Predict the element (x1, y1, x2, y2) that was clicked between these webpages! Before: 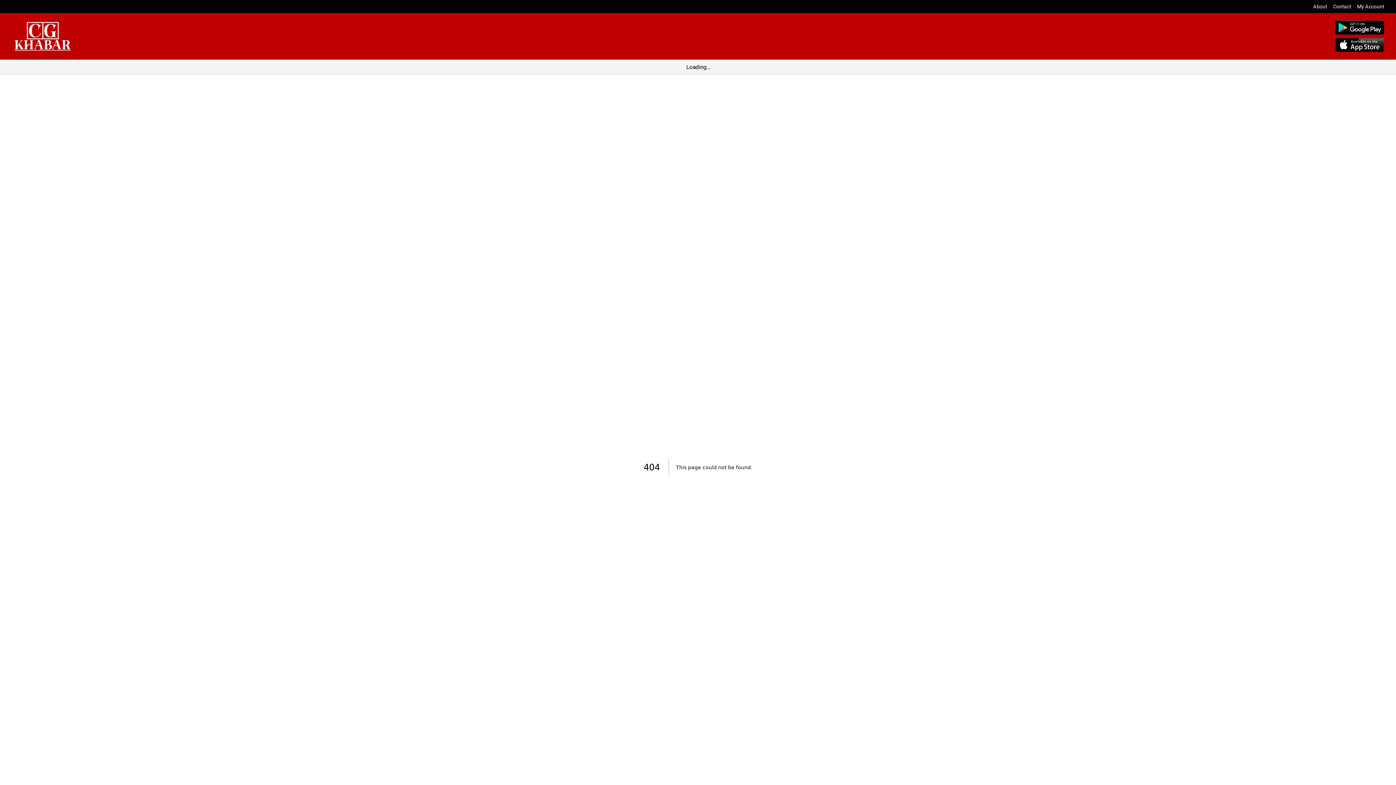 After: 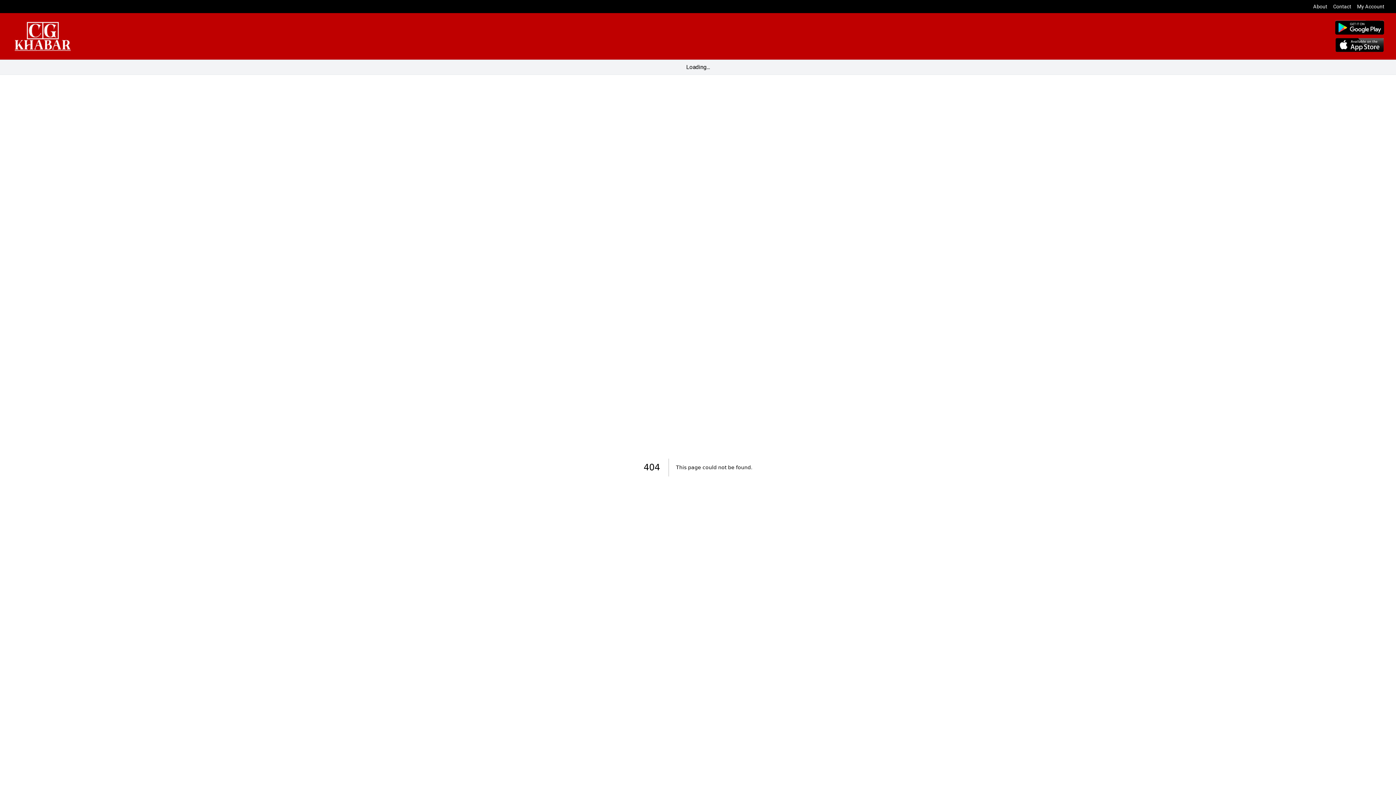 Action: bbox: (1335, 37, 1384, 52)